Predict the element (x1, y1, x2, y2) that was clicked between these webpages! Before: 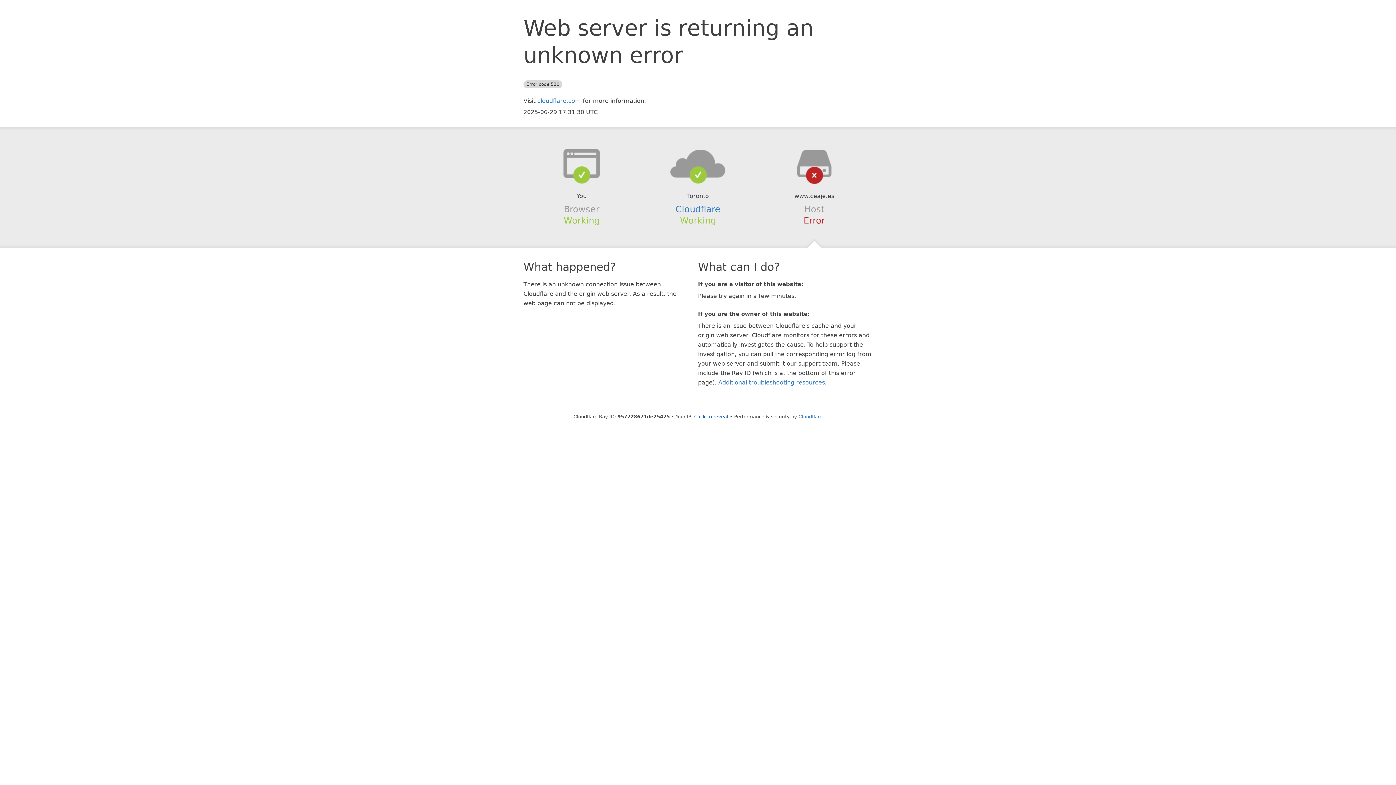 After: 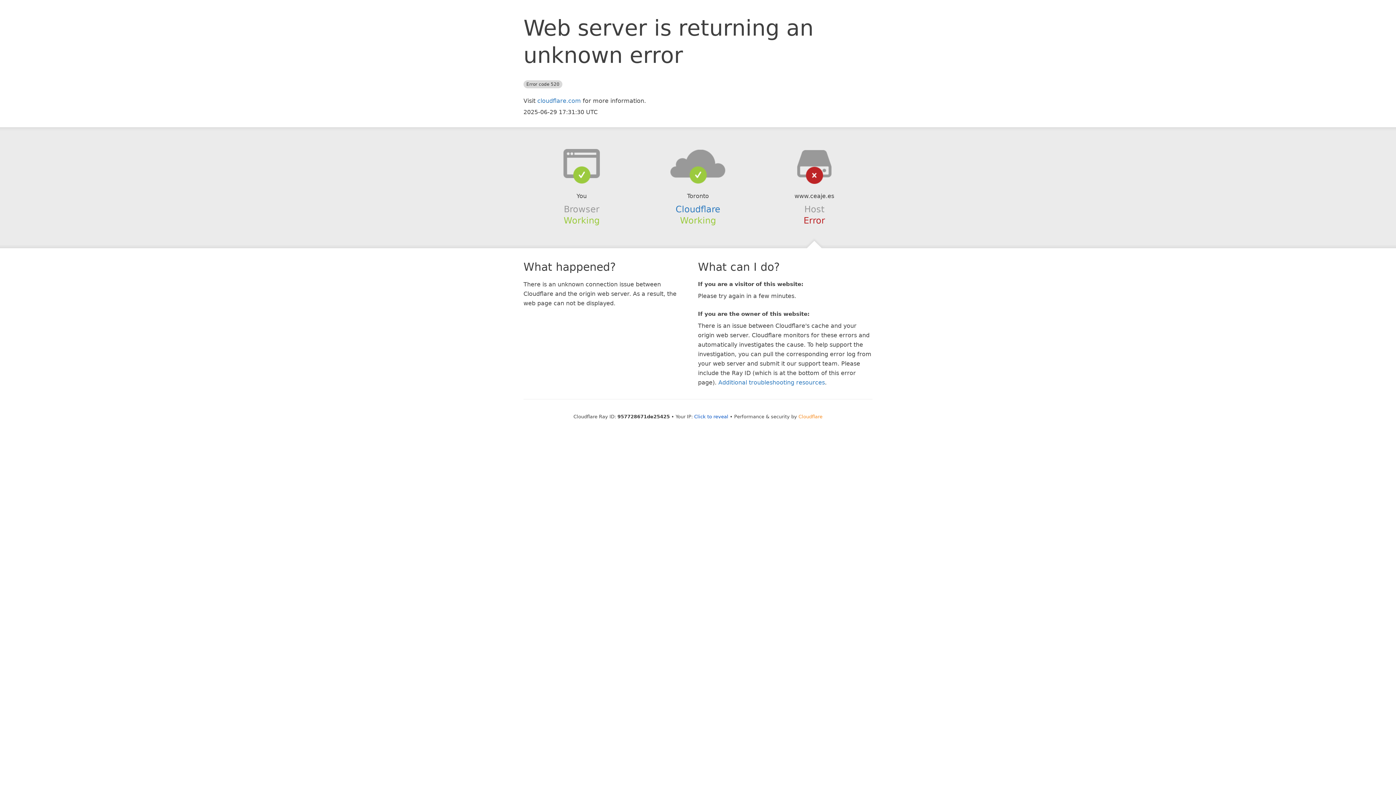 Action: bbox: (798, 414, 822, 419) label: Cloudflare